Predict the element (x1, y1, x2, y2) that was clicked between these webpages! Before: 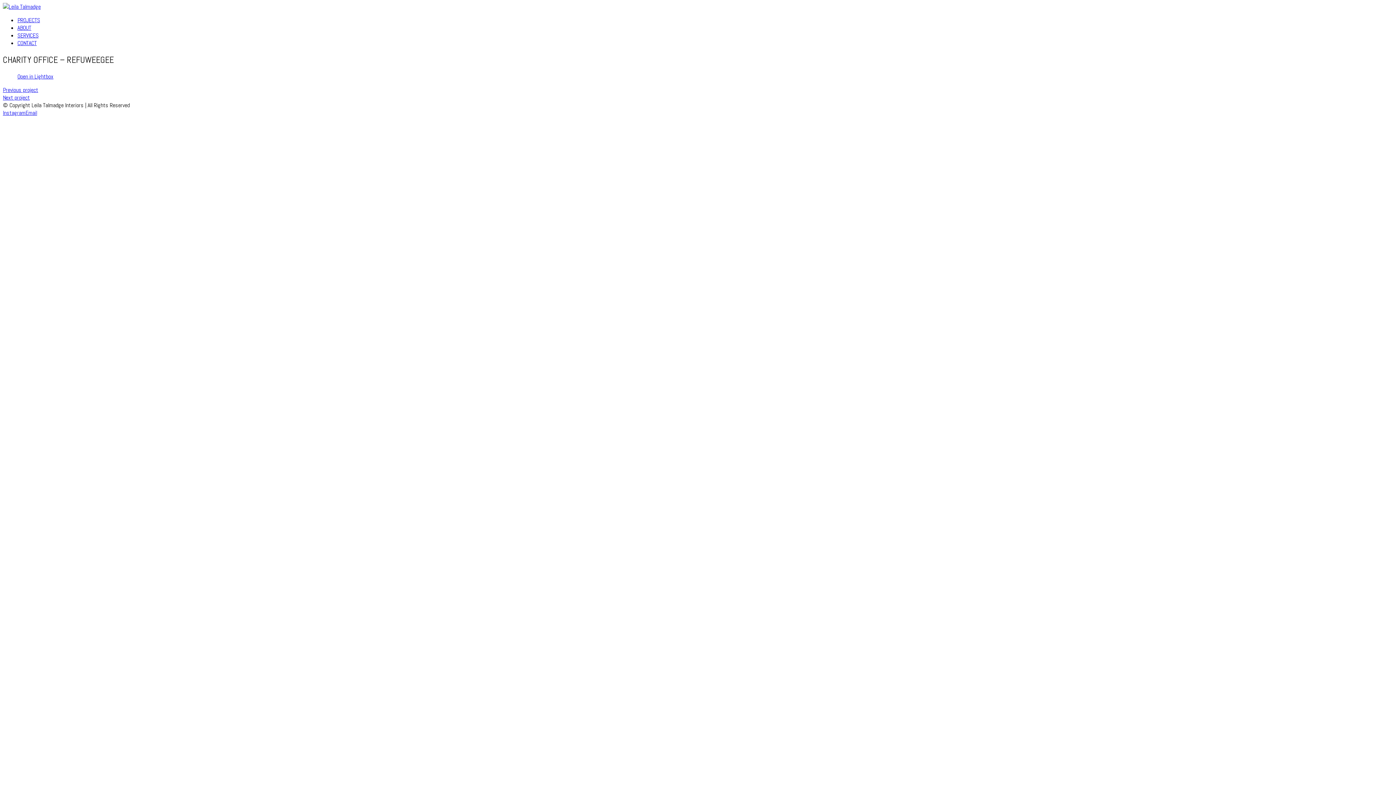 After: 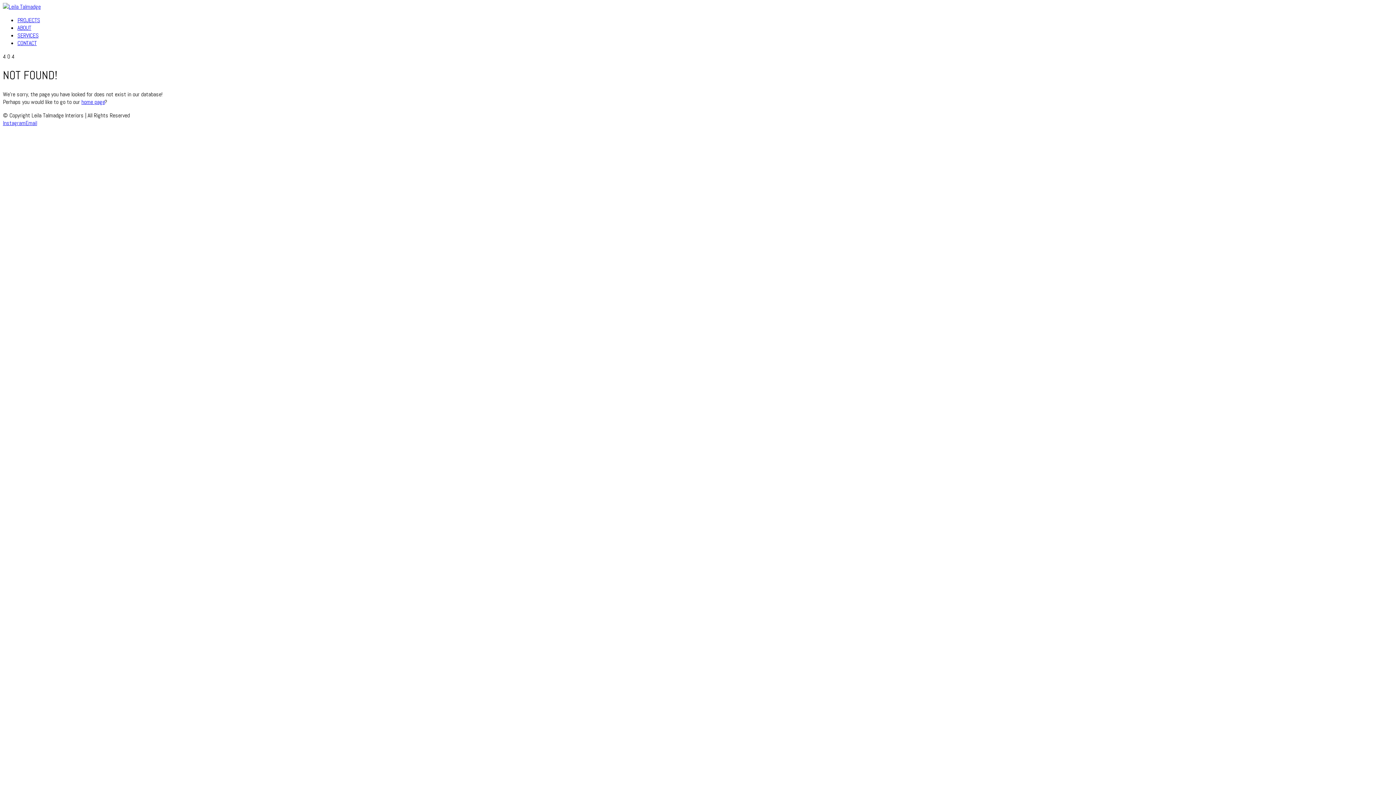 Action: label: Open in Lightbox bbox: (17, 72, 53, 80)